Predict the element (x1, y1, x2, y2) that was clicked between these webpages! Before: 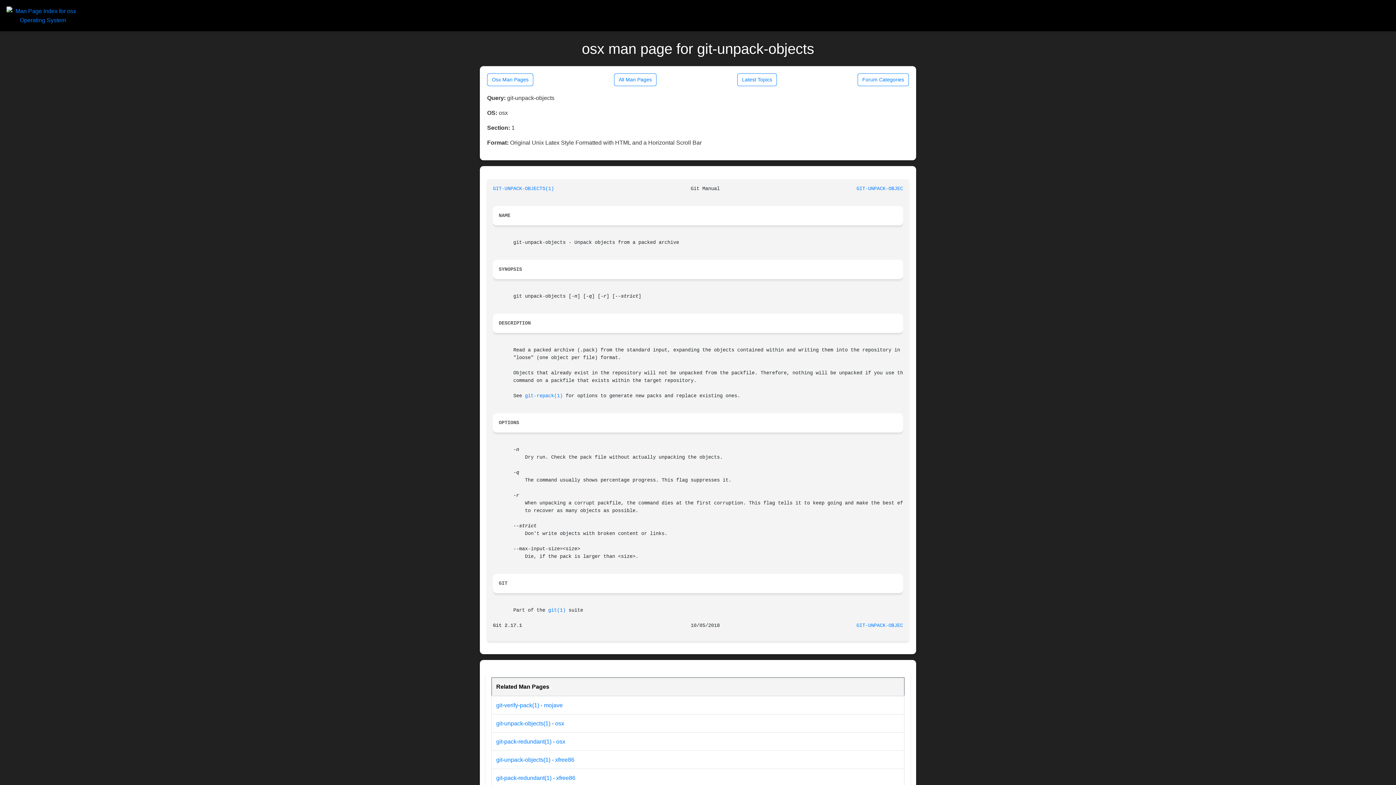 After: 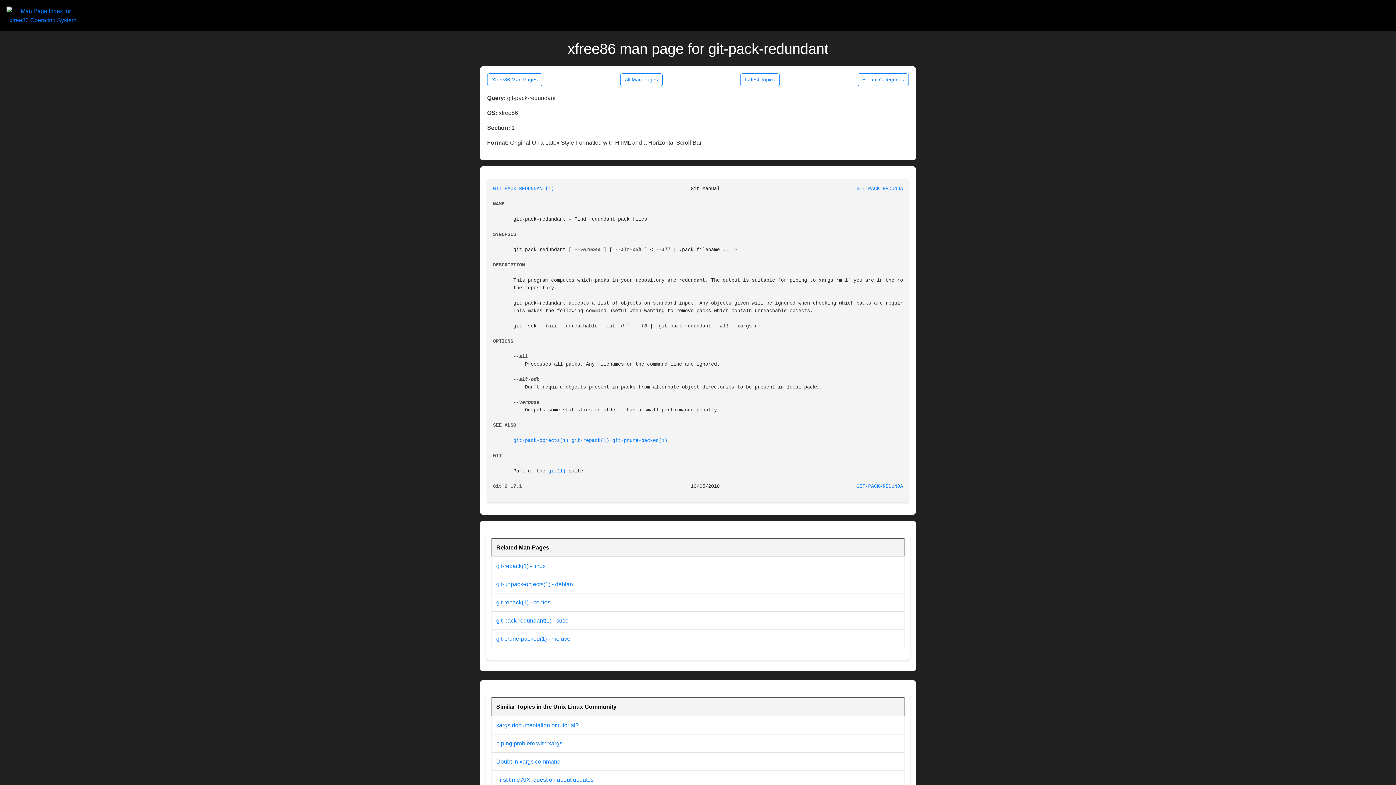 Action: label: git-pack-redundant(1) - xfree86 bbox: (496, 775, 575, 781)